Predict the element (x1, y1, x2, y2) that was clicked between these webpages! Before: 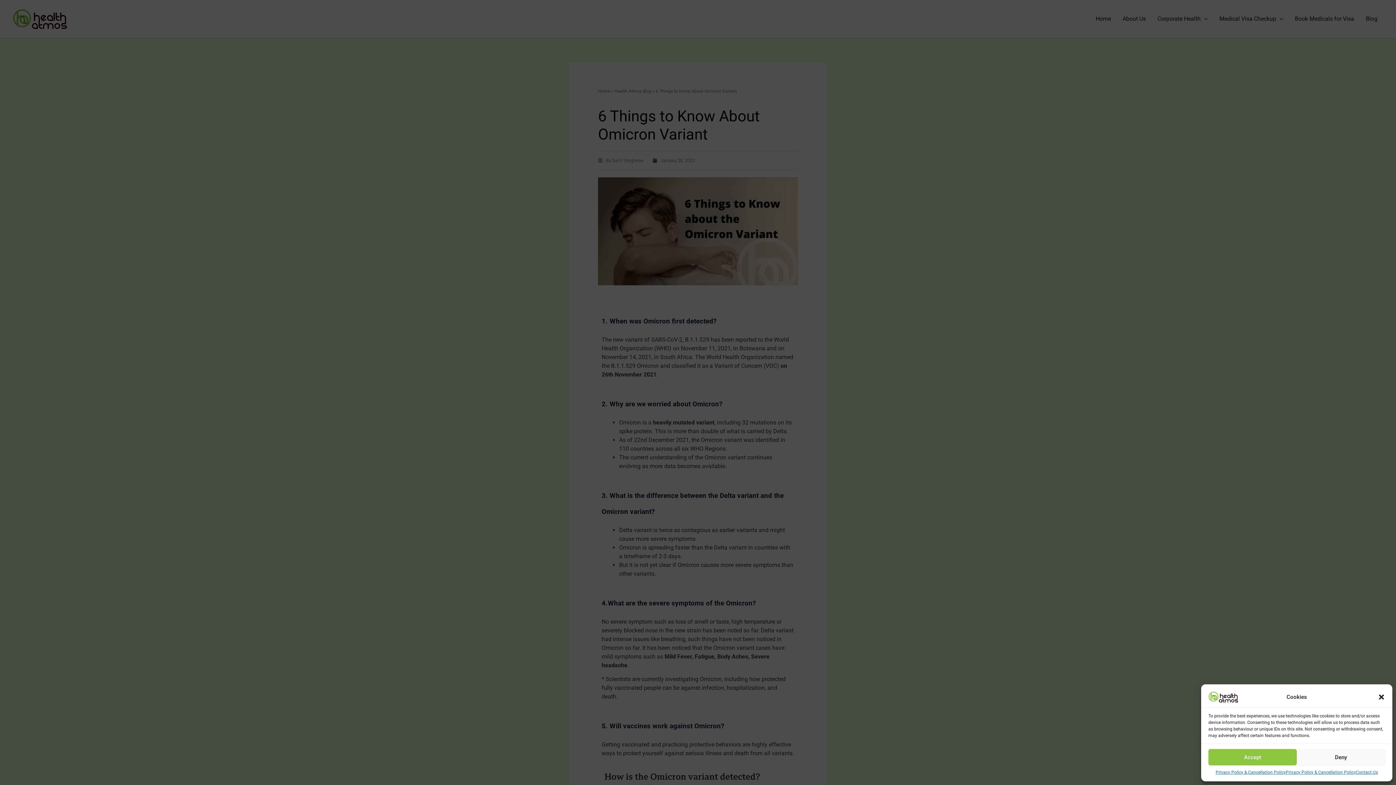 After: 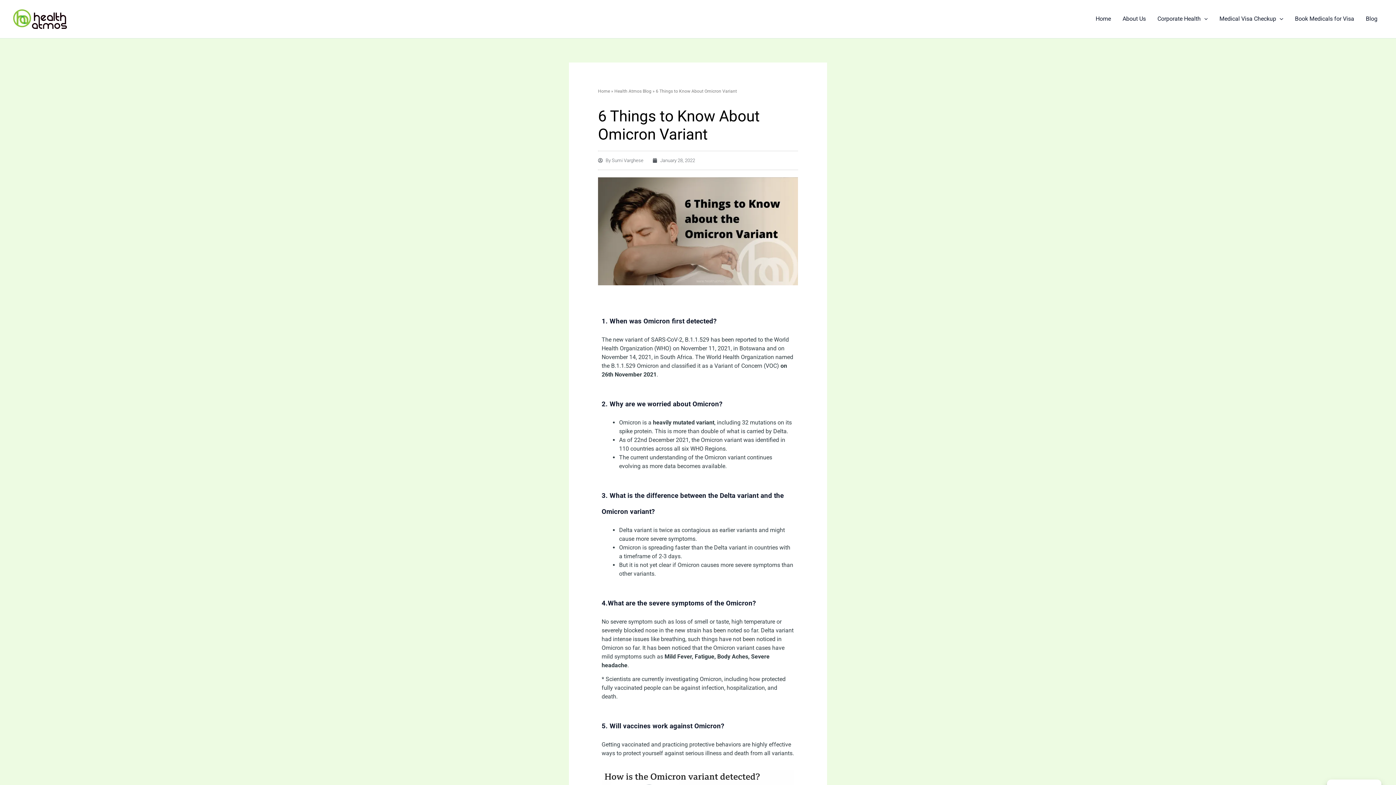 Action: label: Accept bbox: (1208, 749, 1297, 765)